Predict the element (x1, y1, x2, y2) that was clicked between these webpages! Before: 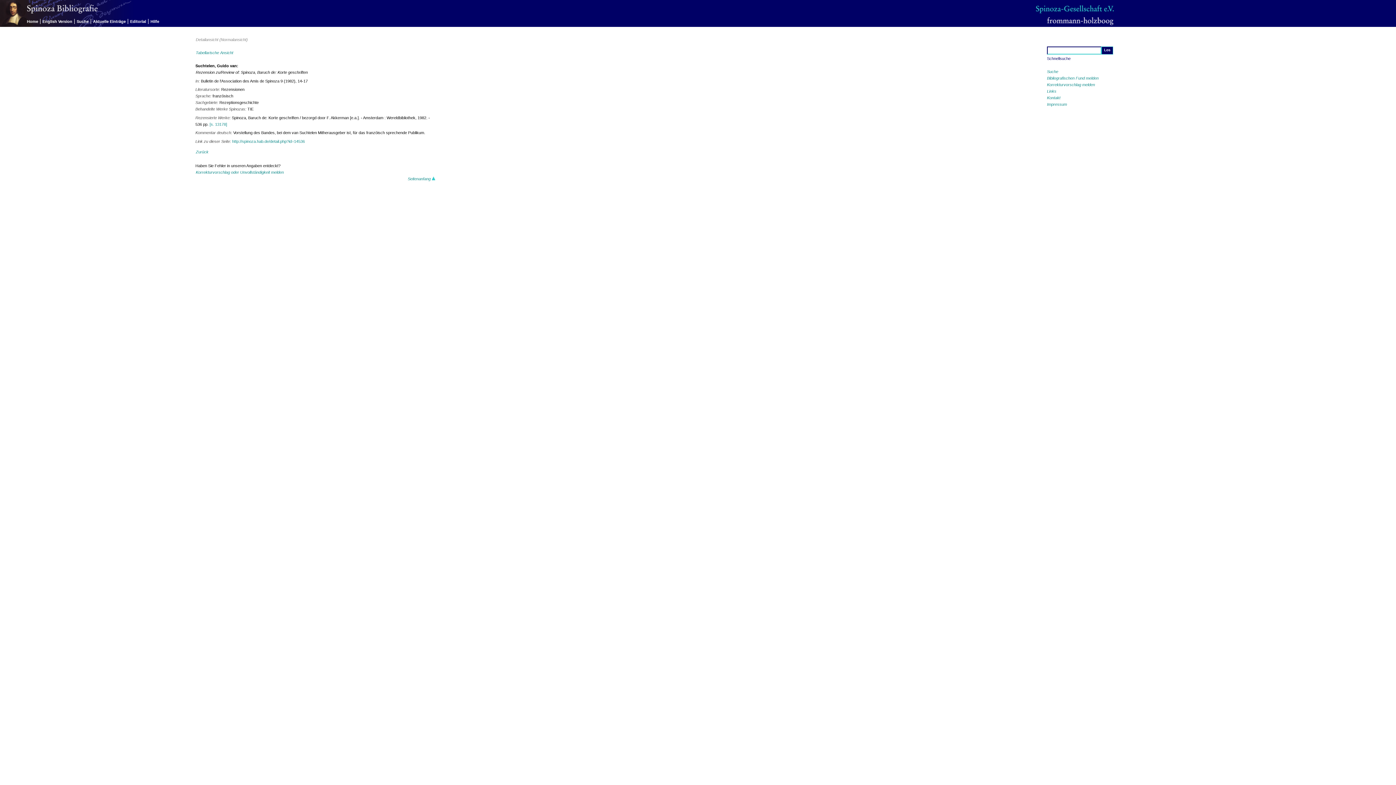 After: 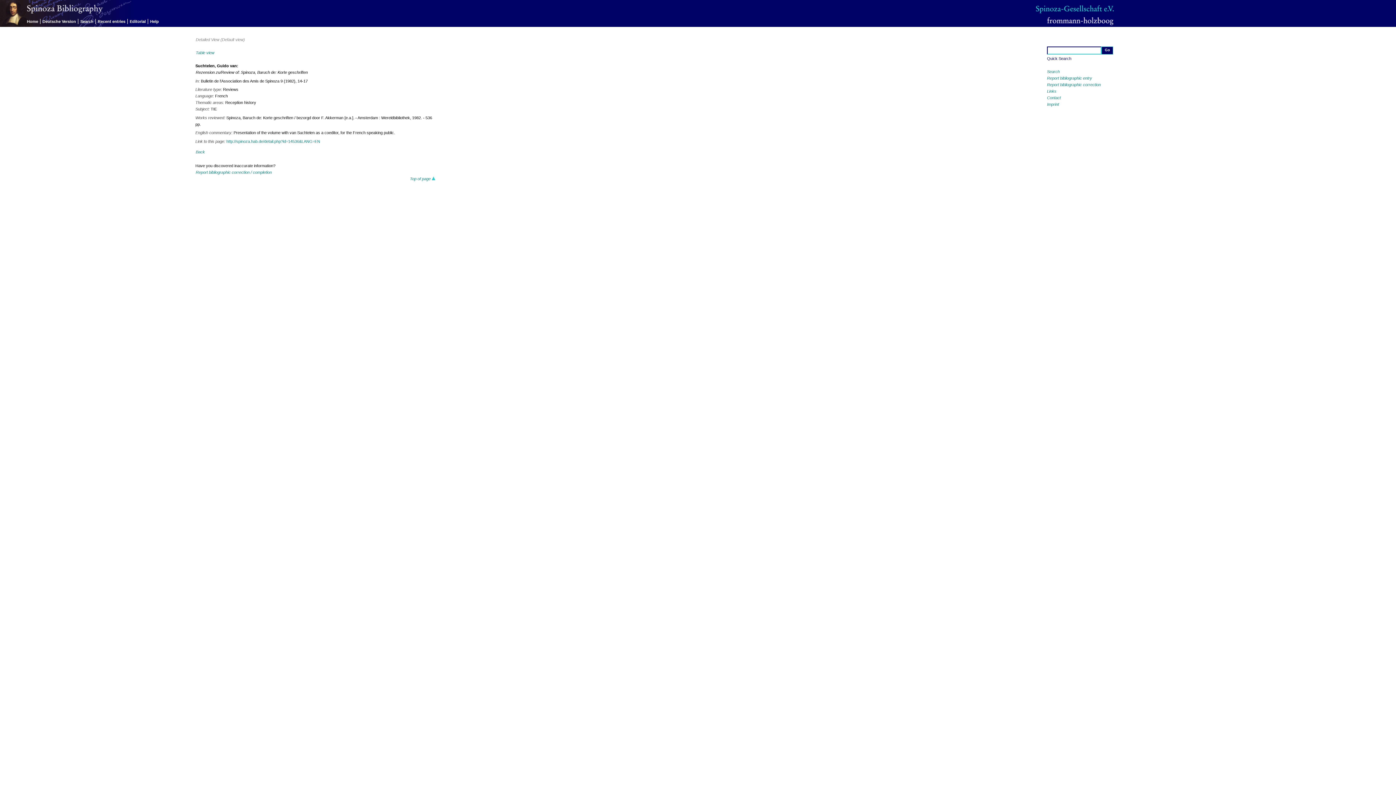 Action: bbox: (42, 19, 72, 23) label: English Version